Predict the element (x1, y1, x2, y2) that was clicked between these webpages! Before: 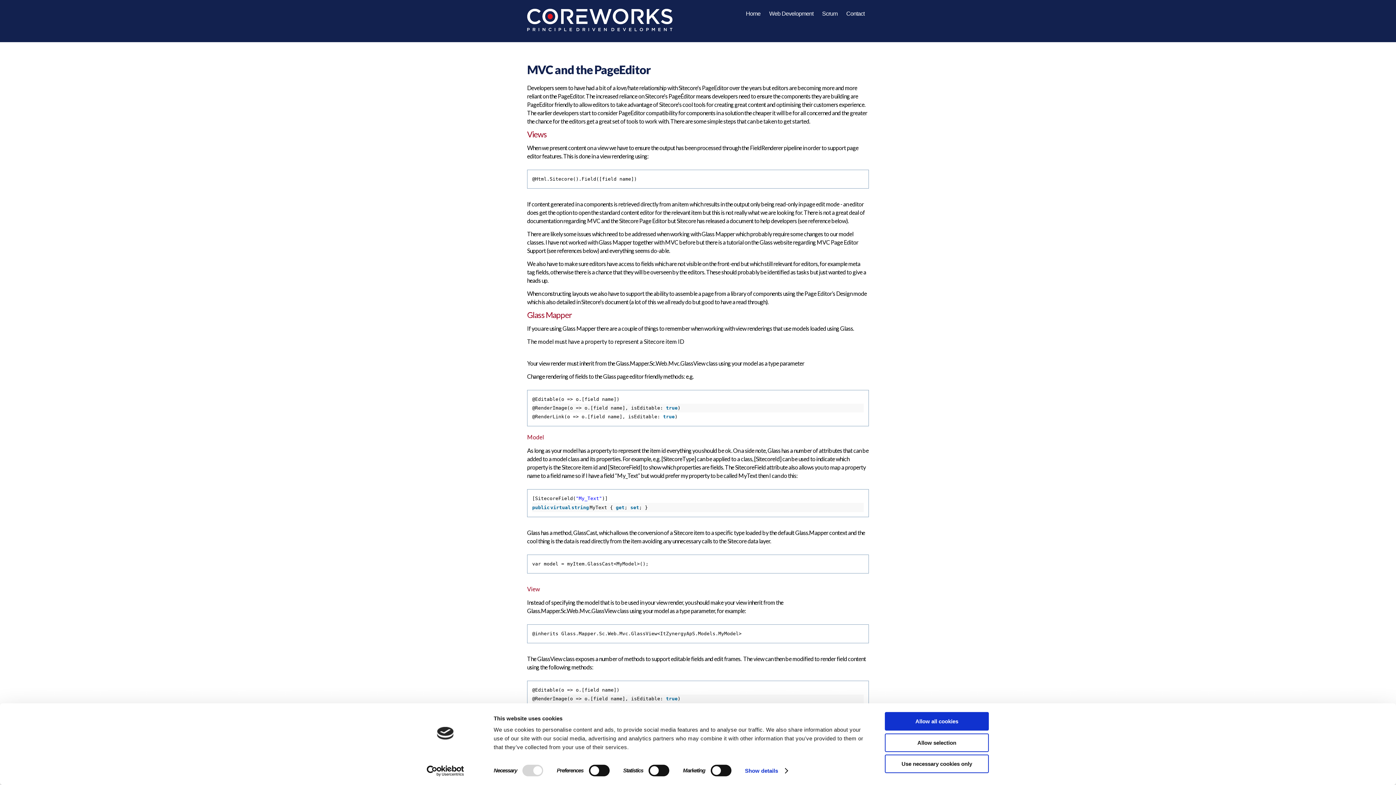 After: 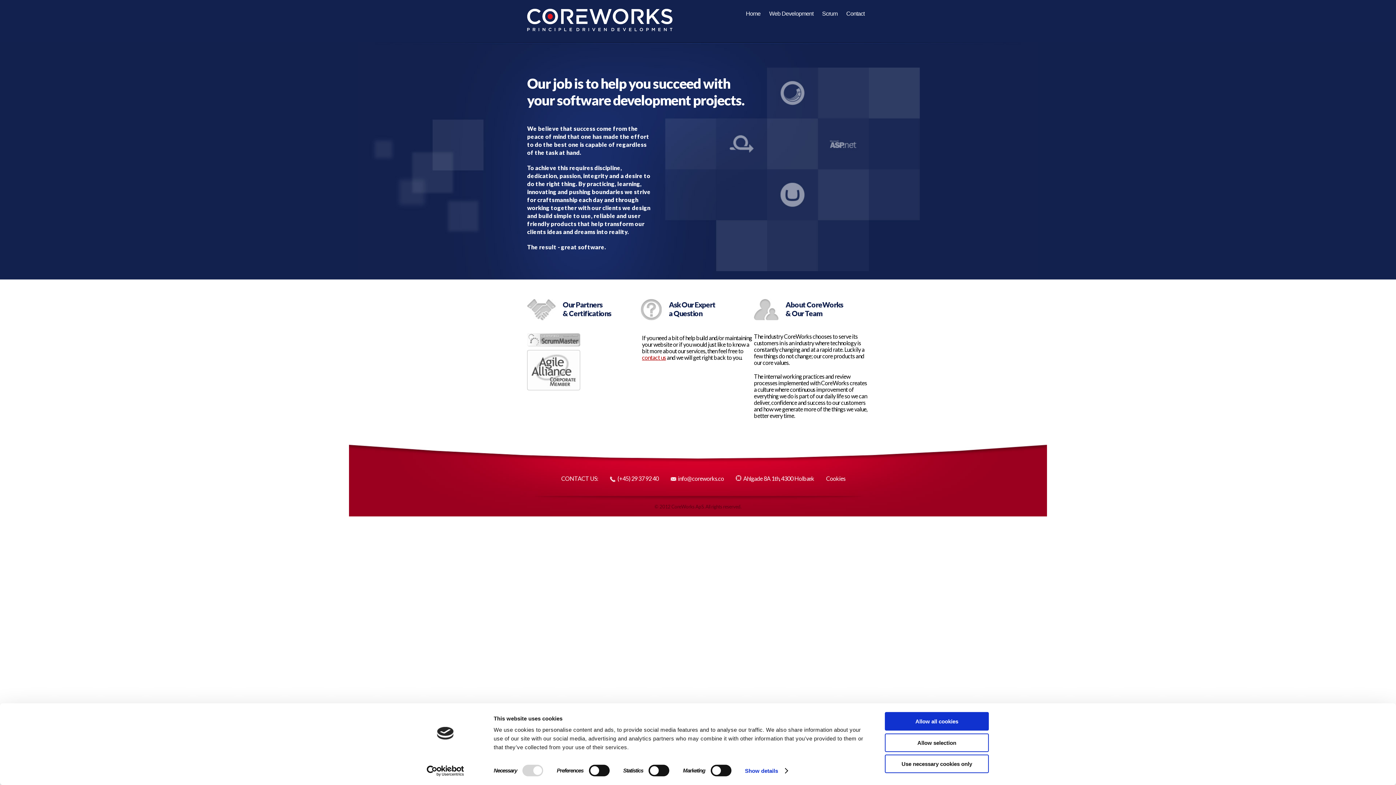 Action: bbox: (527, 25, 672, 32)